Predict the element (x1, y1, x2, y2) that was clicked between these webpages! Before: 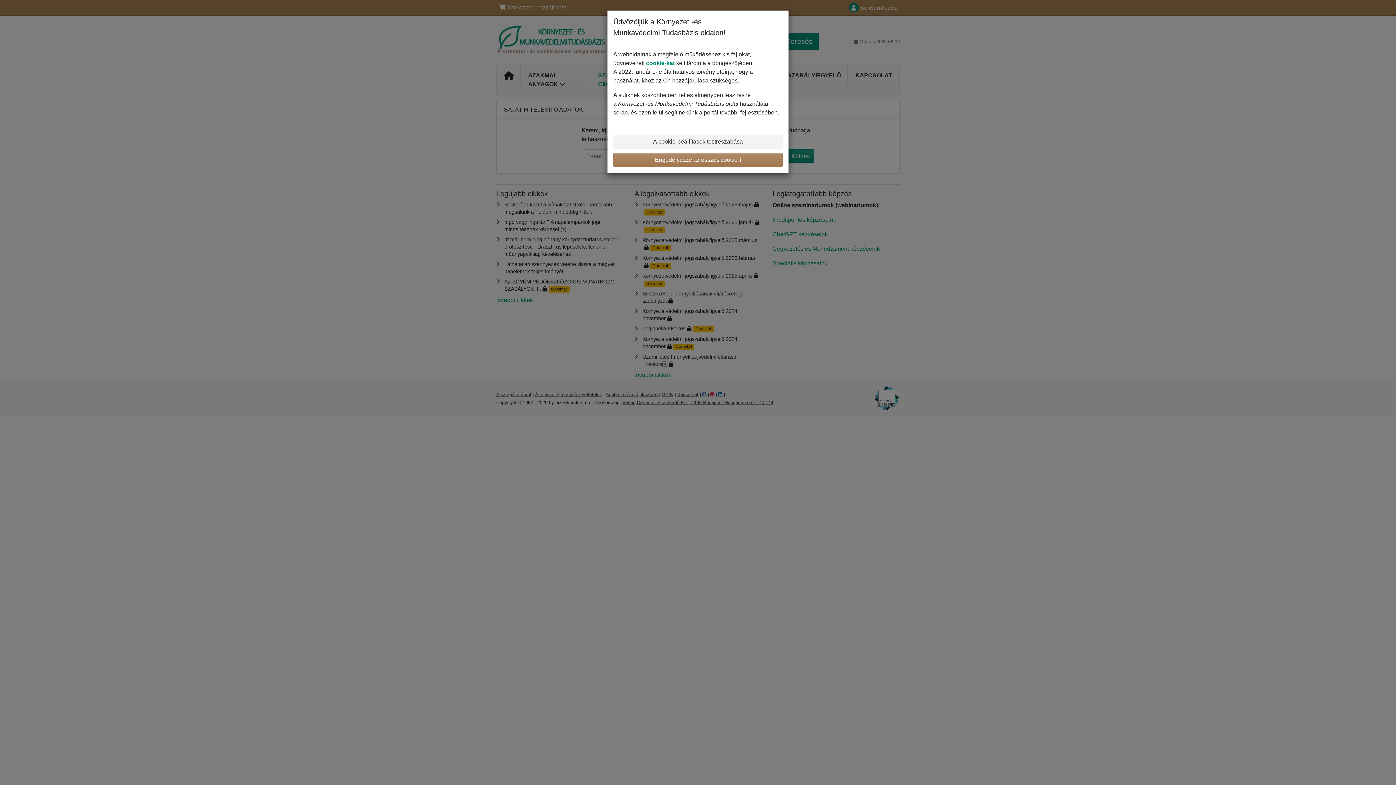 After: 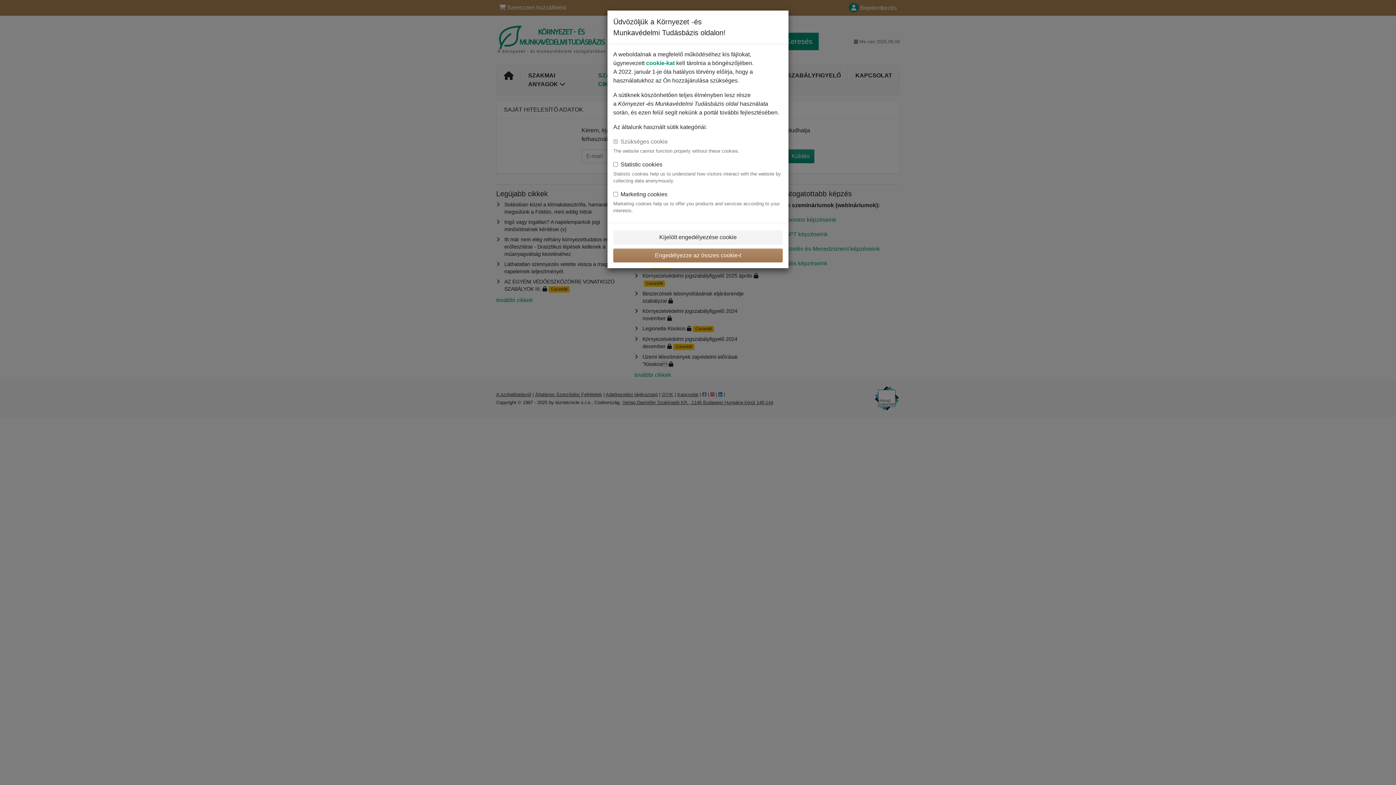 Action: bbox: (613, 134, 782, 148) label: A cookie-beállítások testreszabása